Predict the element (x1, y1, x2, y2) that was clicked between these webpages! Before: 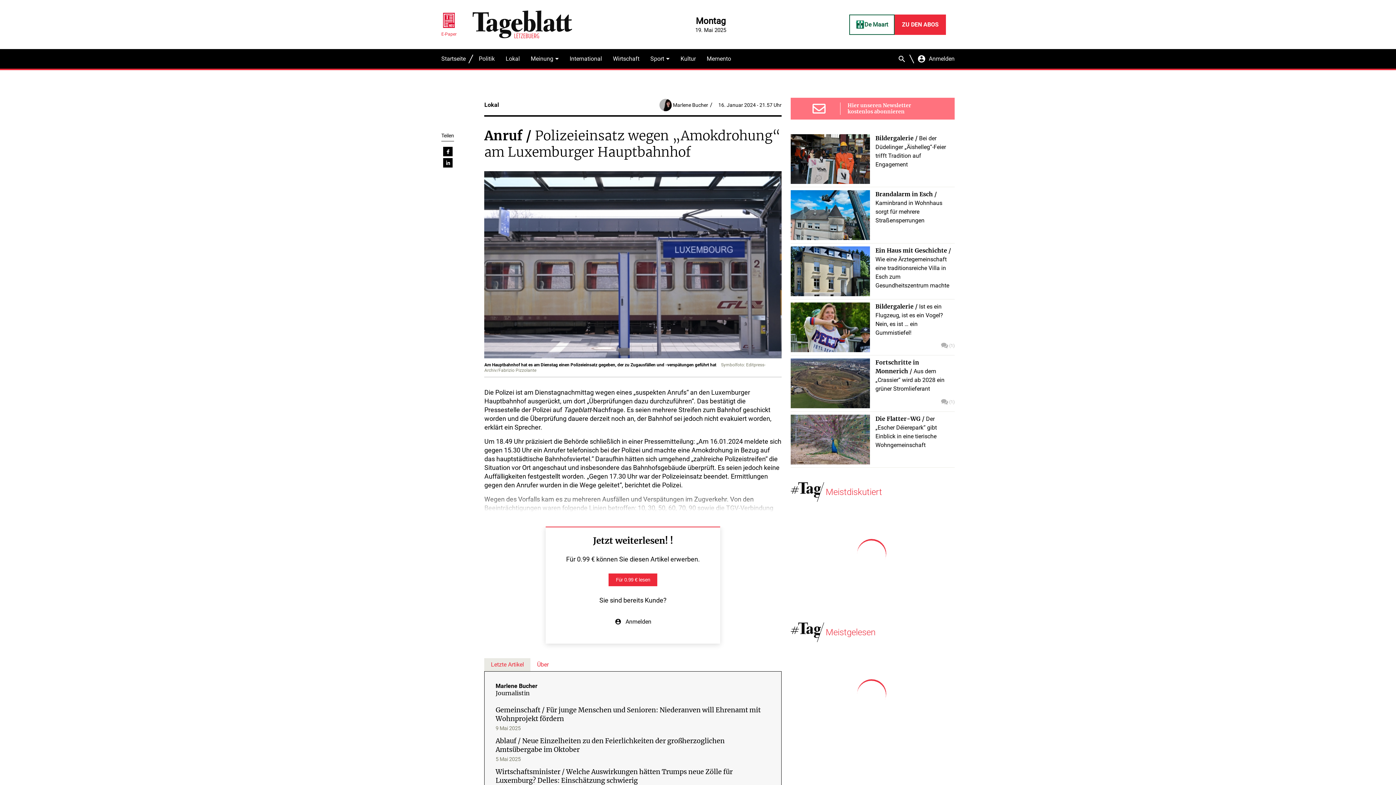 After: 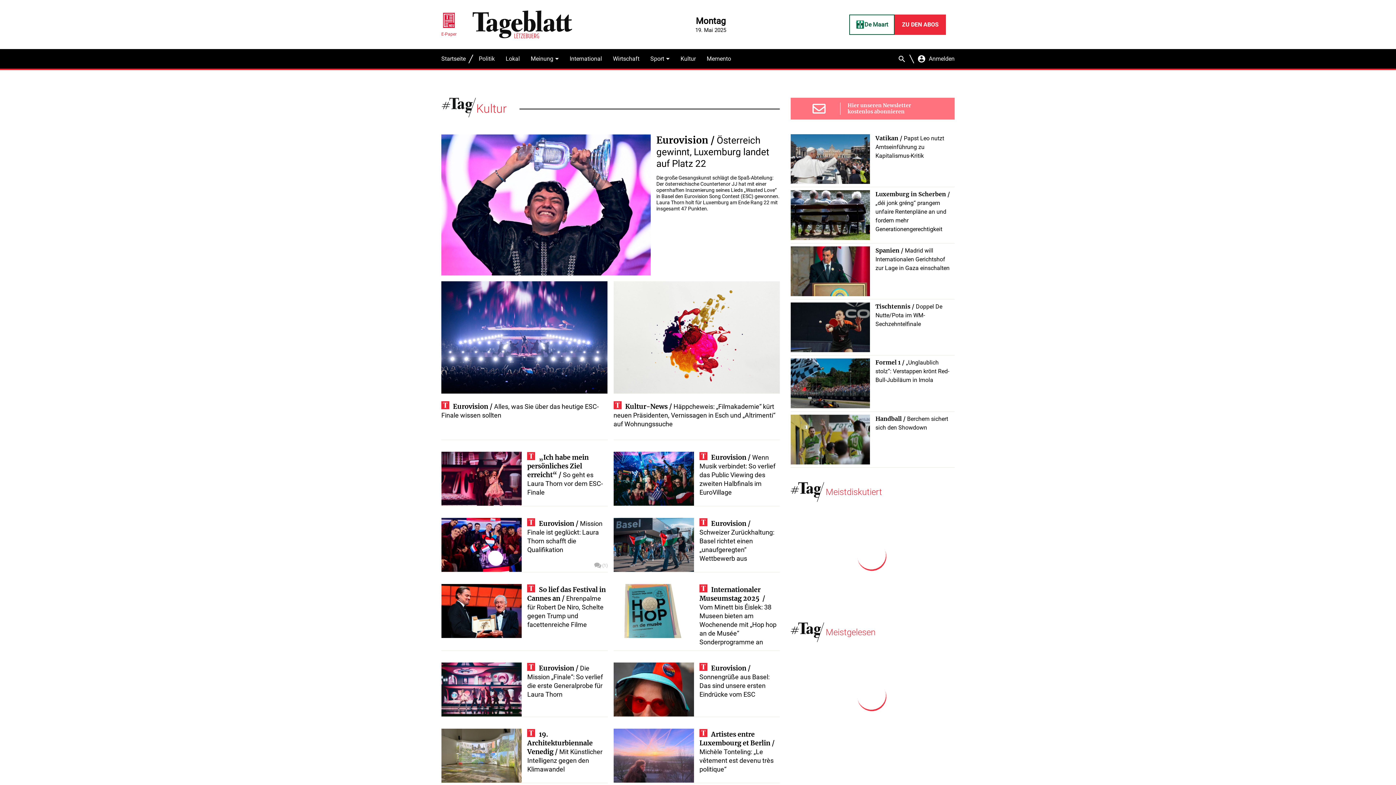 Action: label: Kultur bbox: (675, 49, 701, 68)